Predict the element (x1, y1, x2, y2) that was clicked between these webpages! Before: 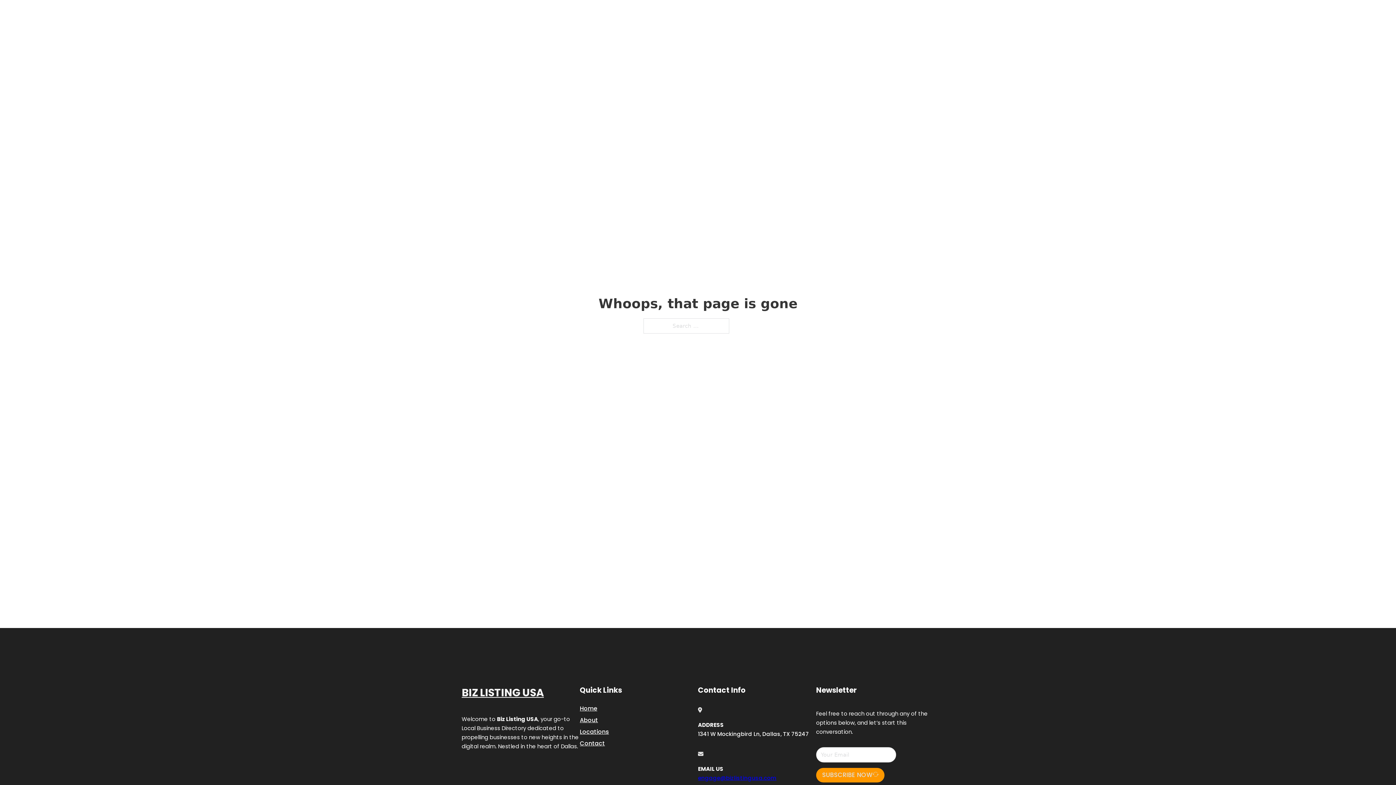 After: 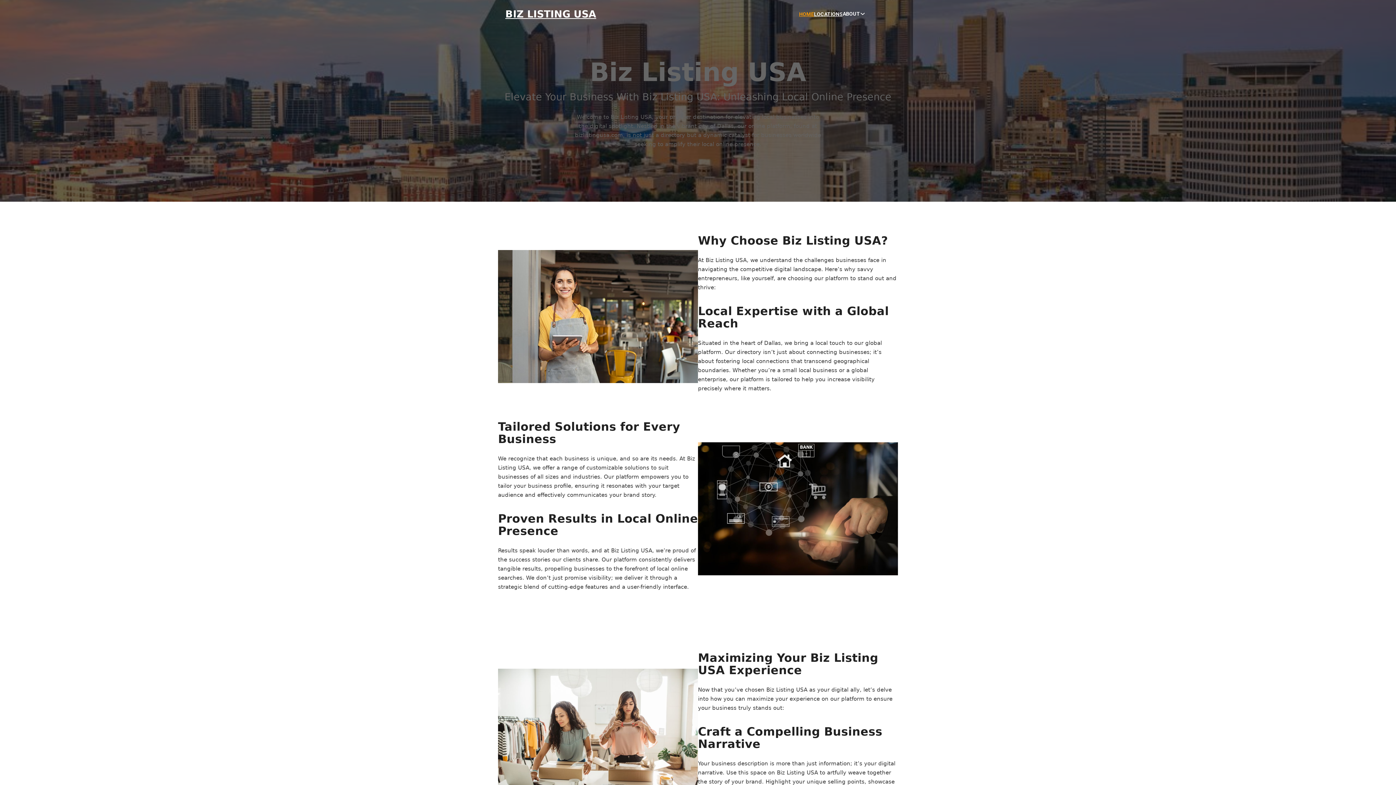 Action: label: BIZ LISTING USA bbox: (461, 684, 544, 702)